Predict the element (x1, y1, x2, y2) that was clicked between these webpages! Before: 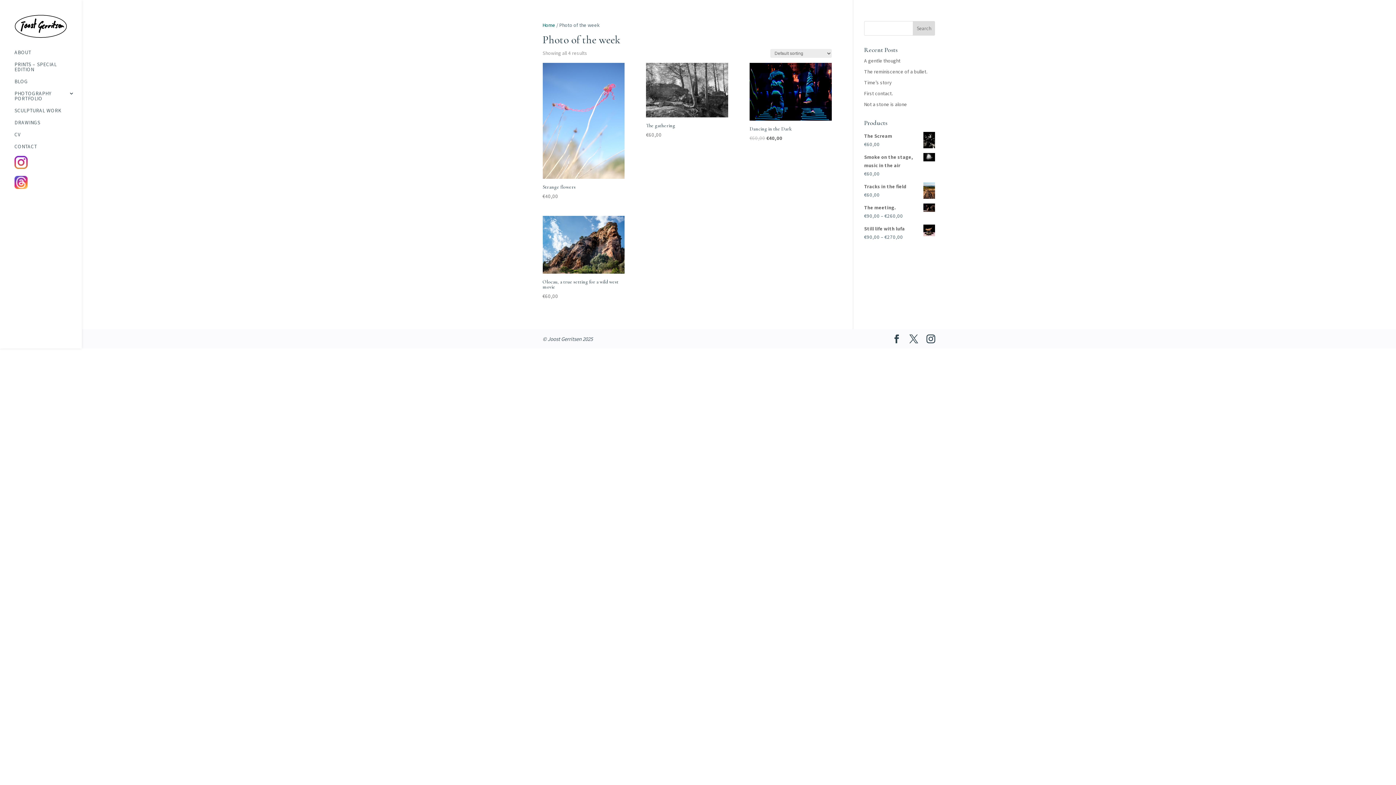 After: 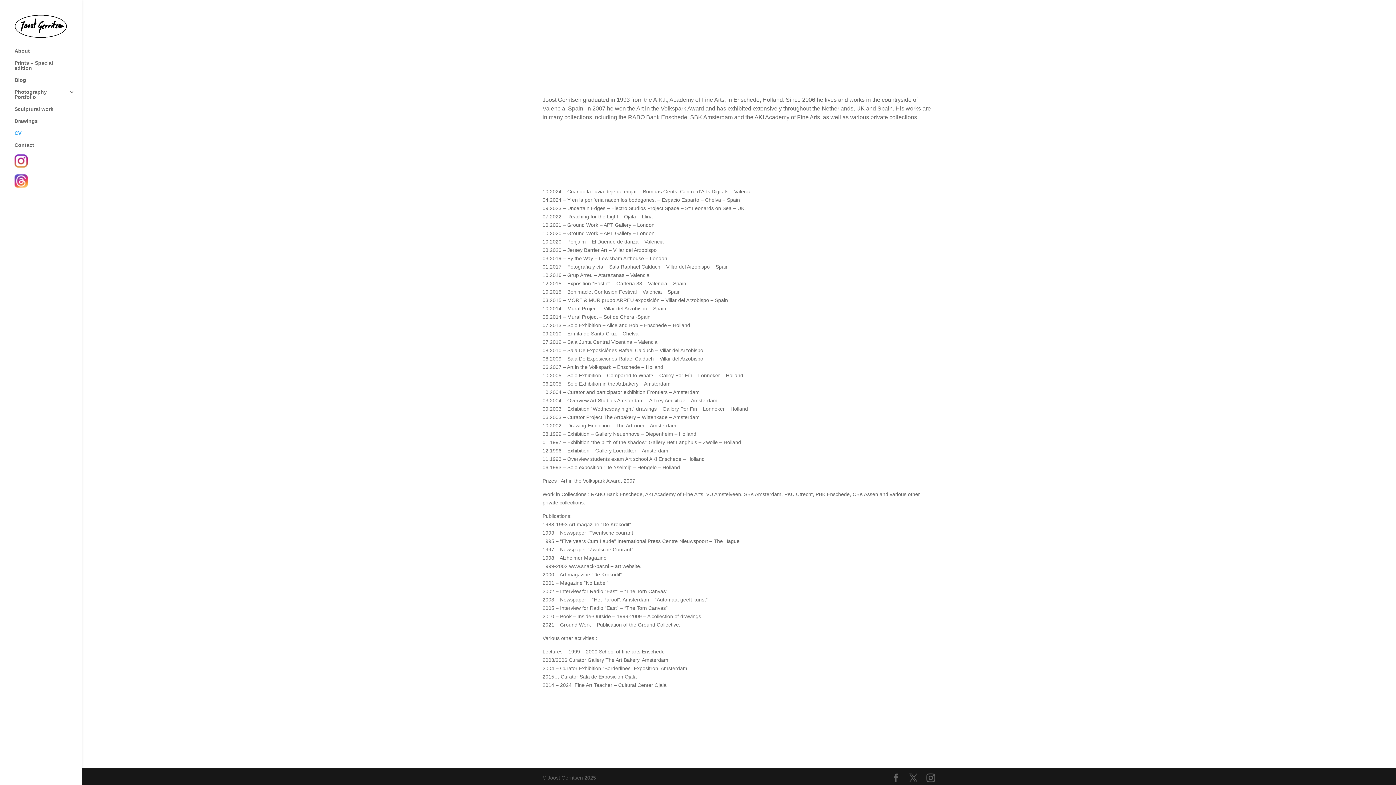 Action: label: CV bbox: (14, 131, 81, 143)